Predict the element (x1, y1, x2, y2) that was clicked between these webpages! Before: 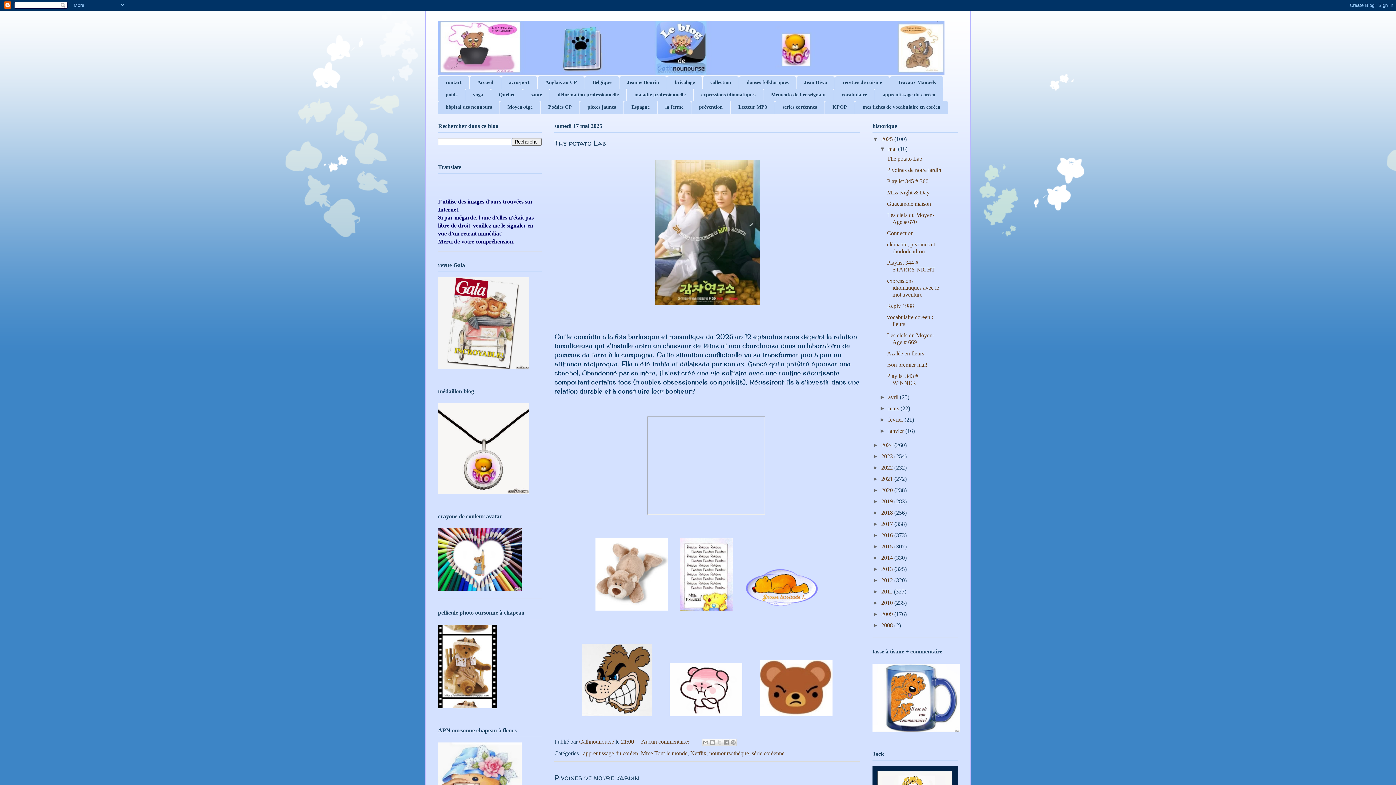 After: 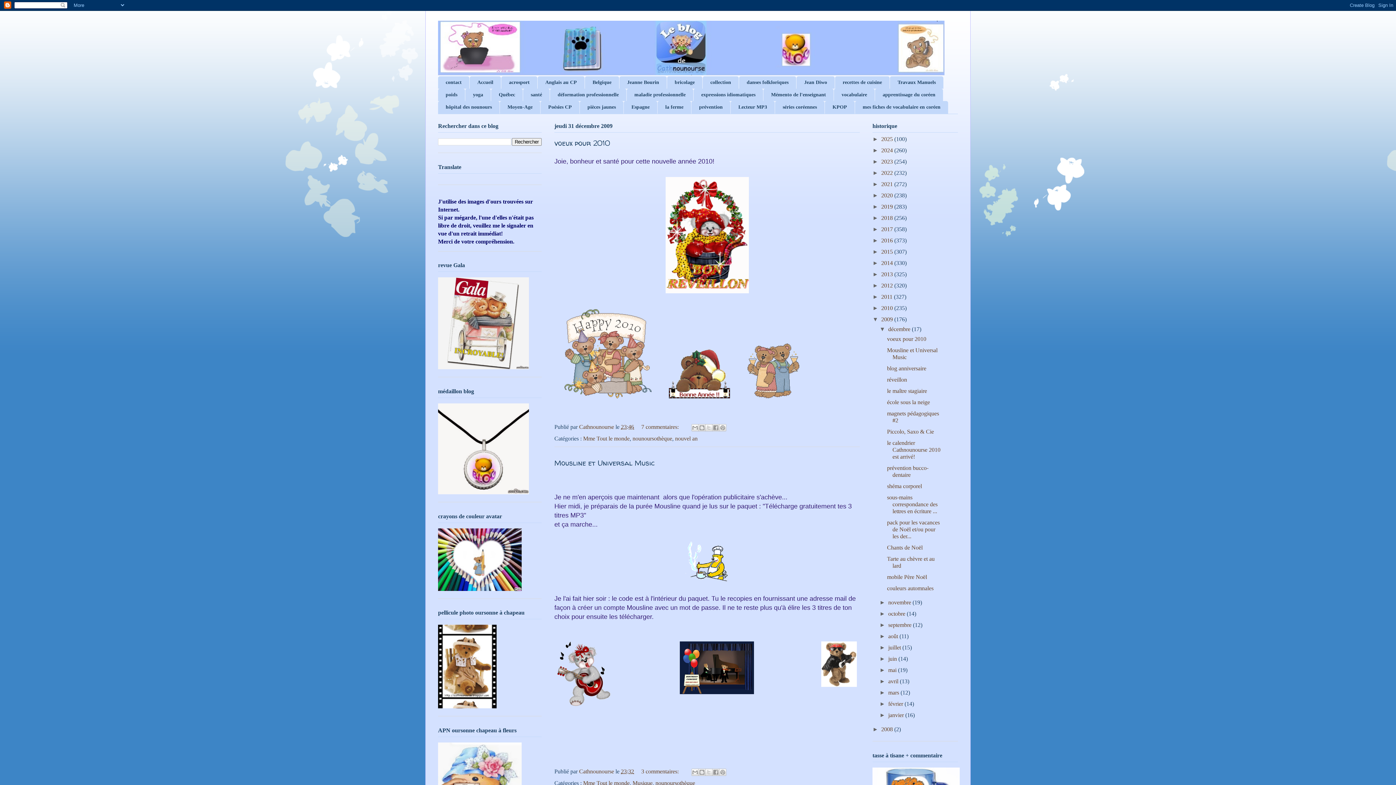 Action: bbox: (881, 611, 894, 617) label: 2009 